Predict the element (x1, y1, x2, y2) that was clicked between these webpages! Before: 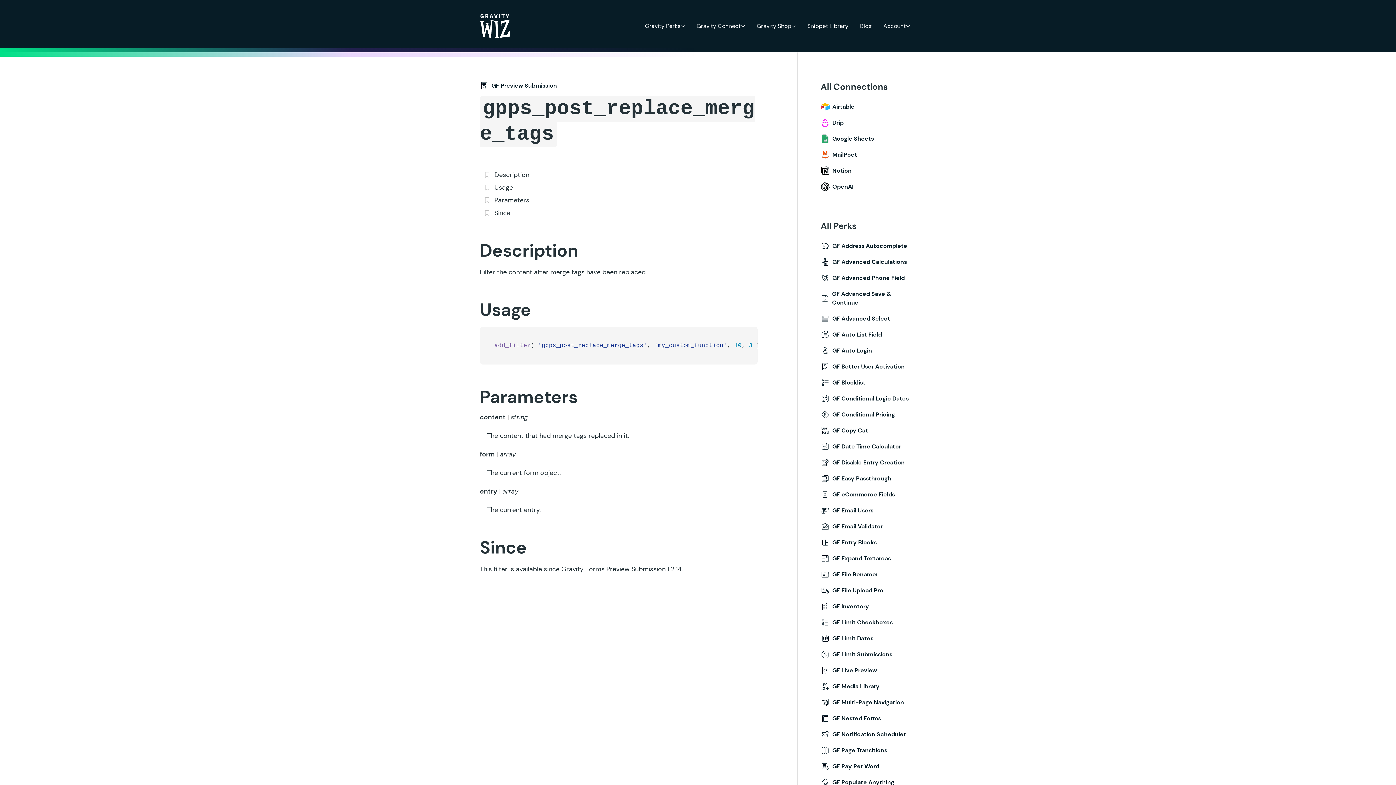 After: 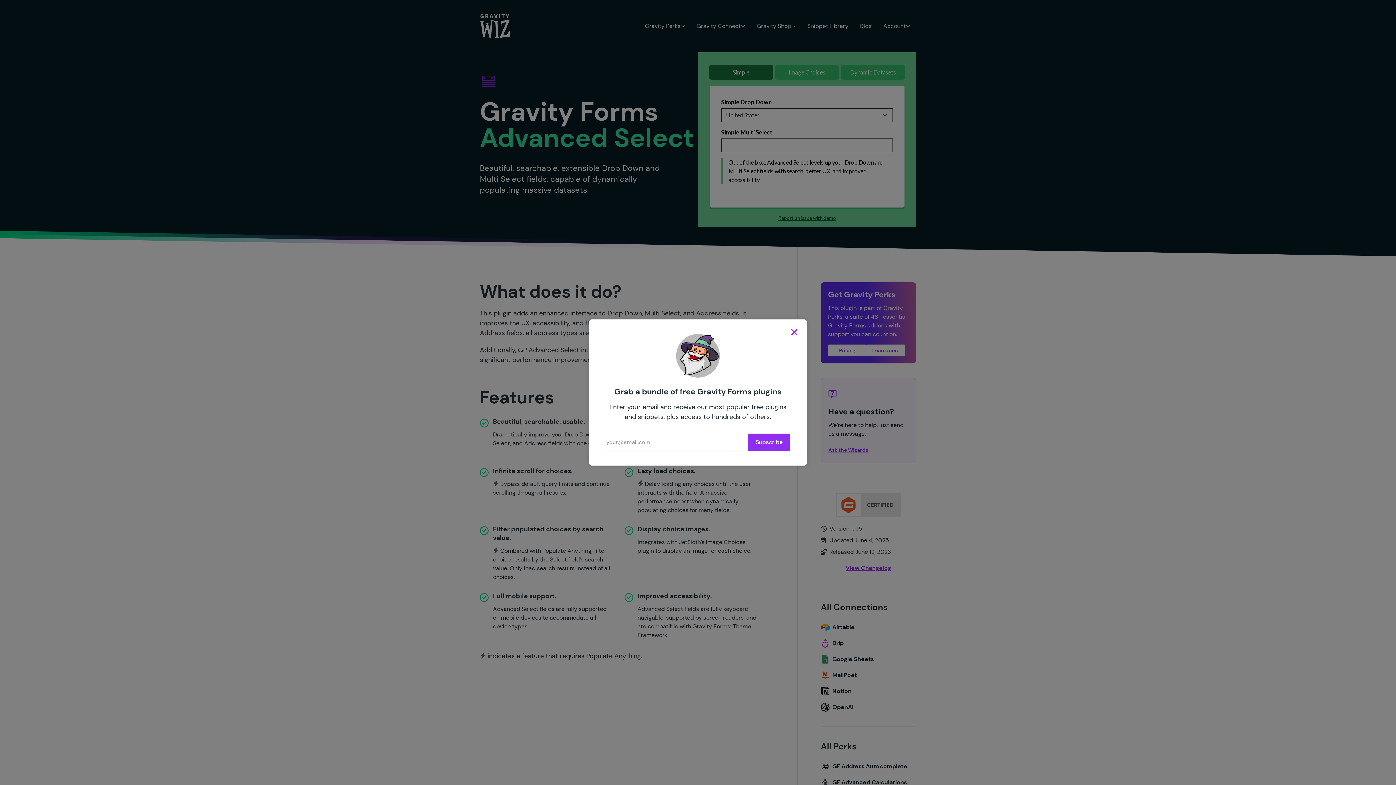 Action: bbox: (820, 314, 916, 323) label: GF Advanced Select